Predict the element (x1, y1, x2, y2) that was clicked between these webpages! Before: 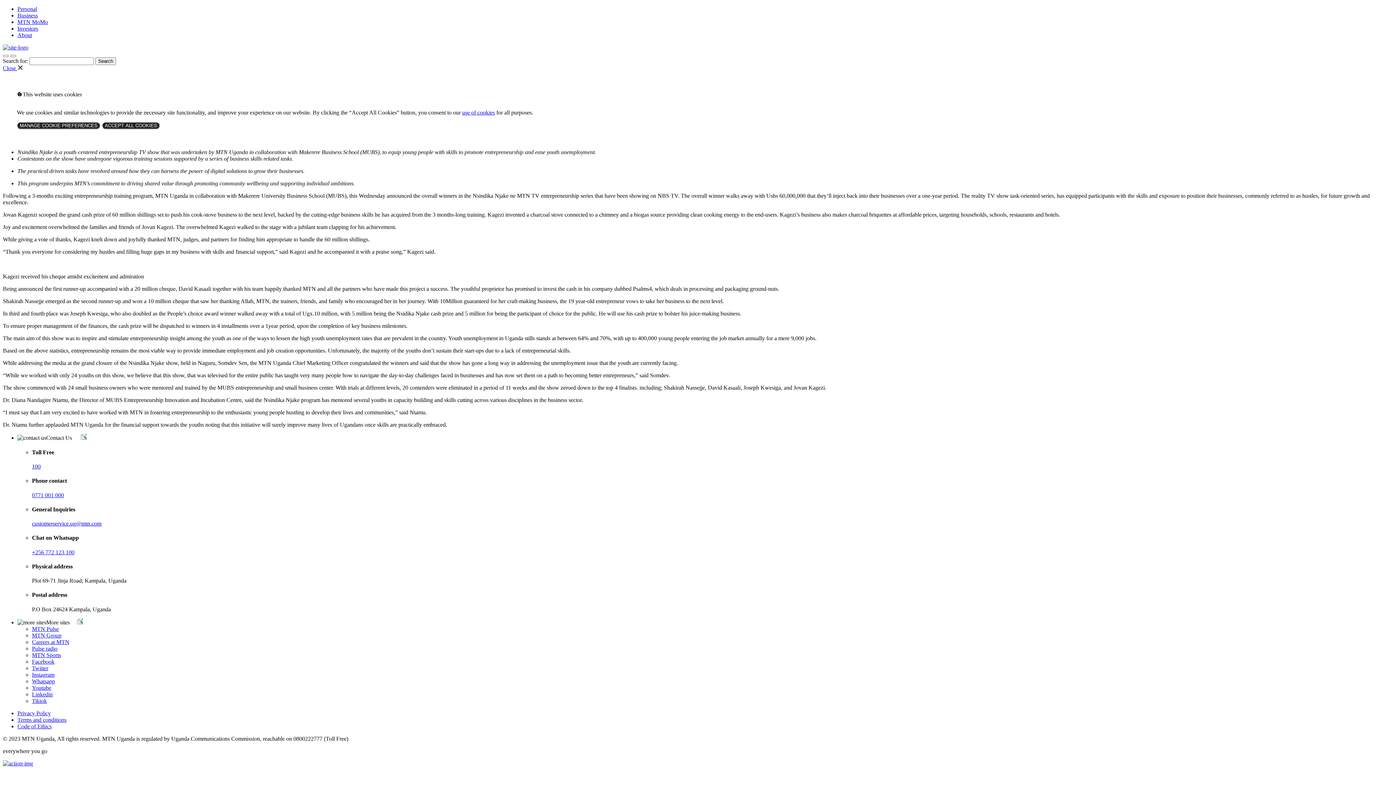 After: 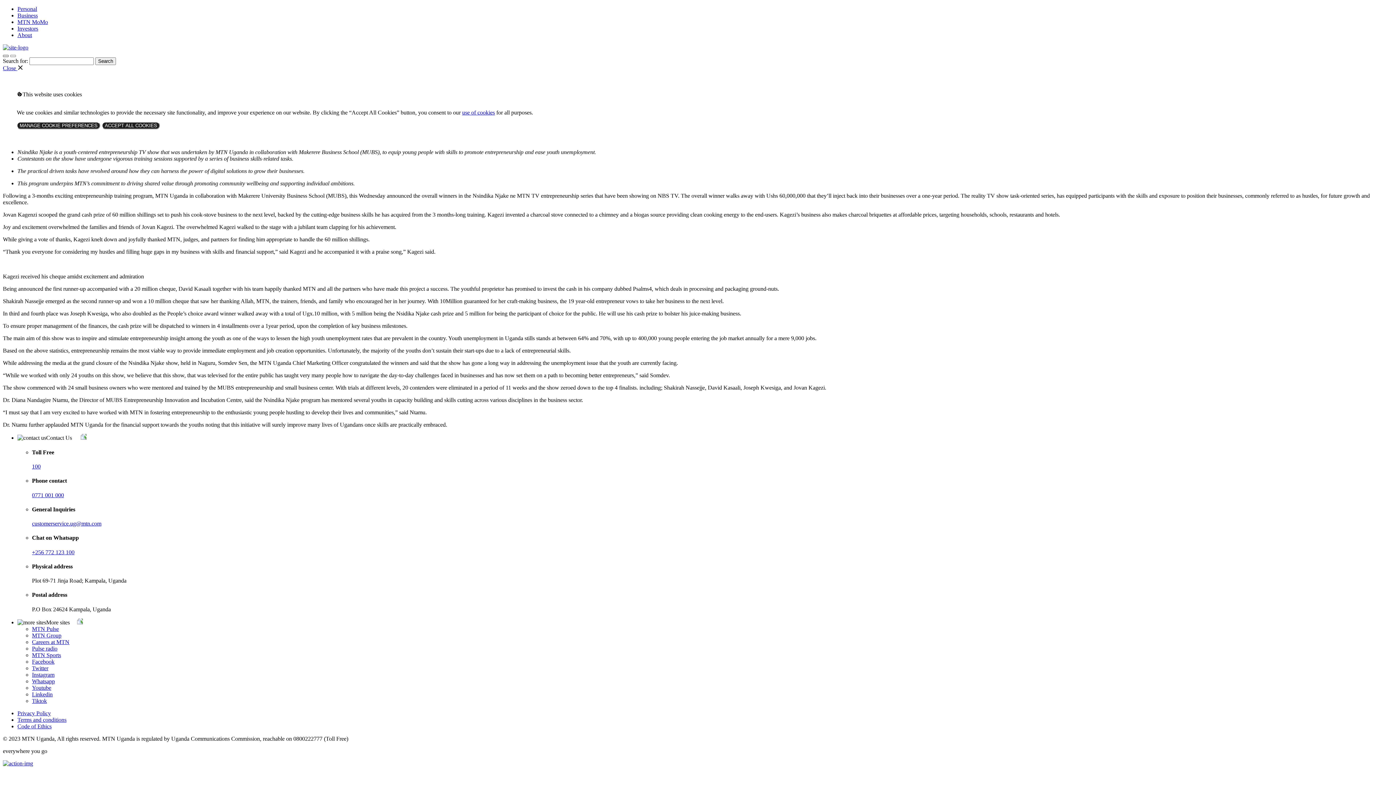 Action: bbox: (2, 54, 8, 57)